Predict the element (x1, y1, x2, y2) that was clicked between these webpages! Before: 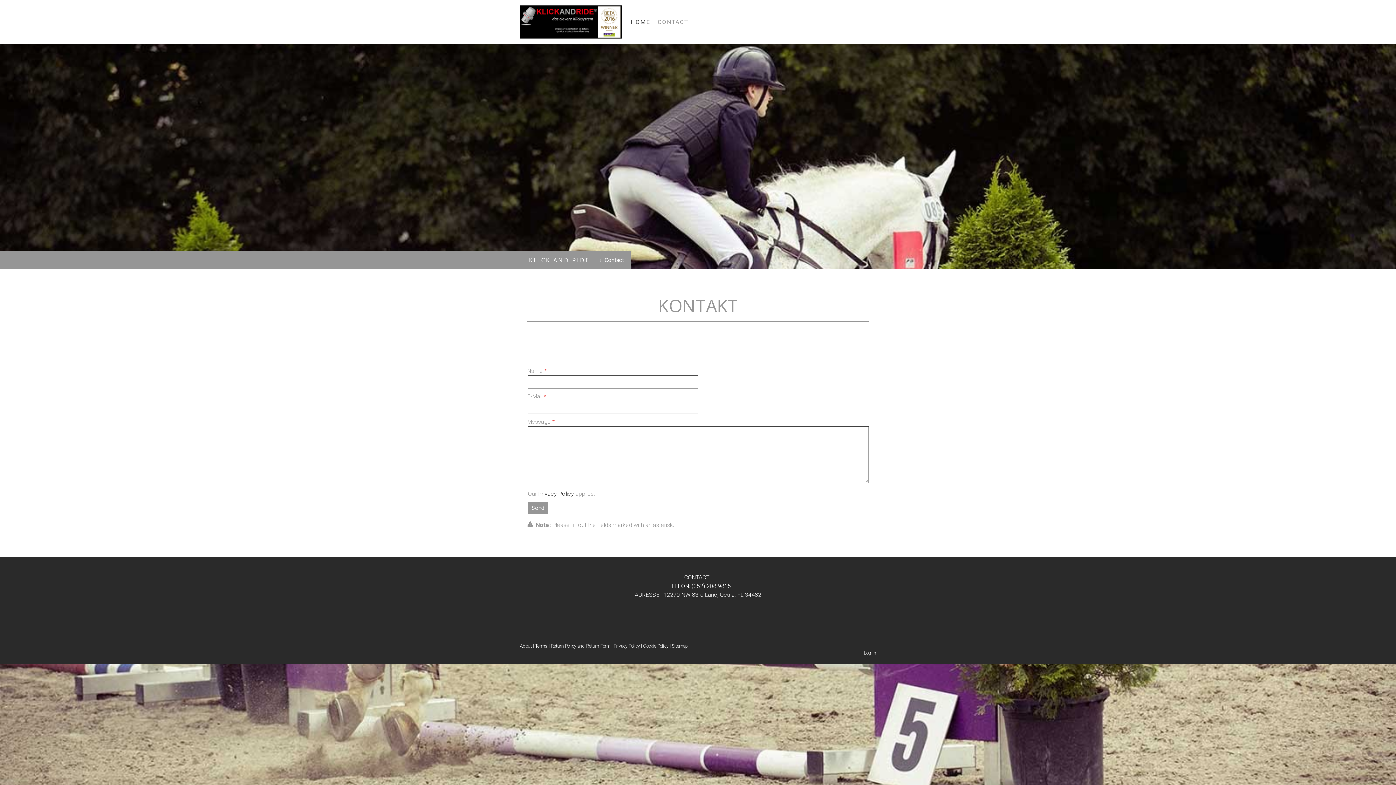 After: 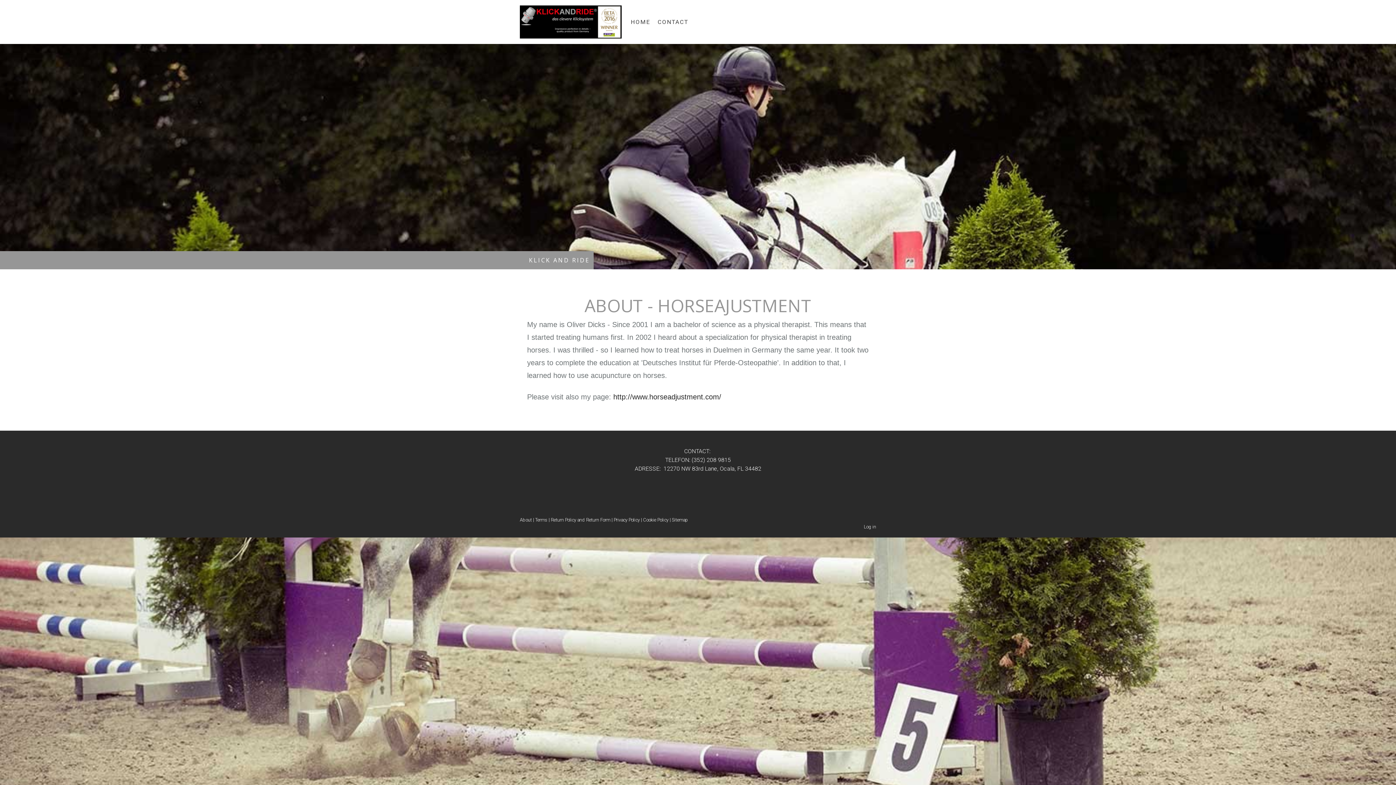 Action: bbox: (520, 643, 532, 649) label: About